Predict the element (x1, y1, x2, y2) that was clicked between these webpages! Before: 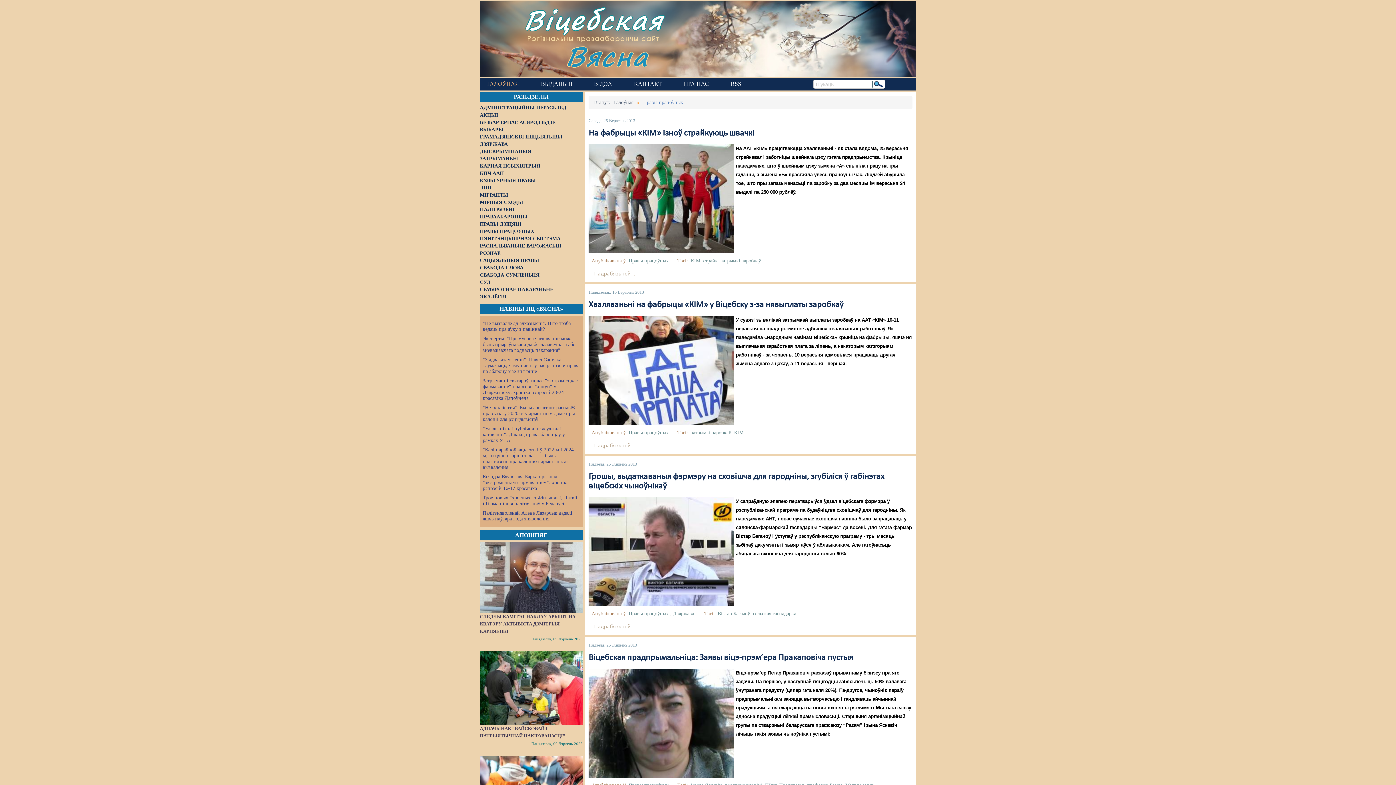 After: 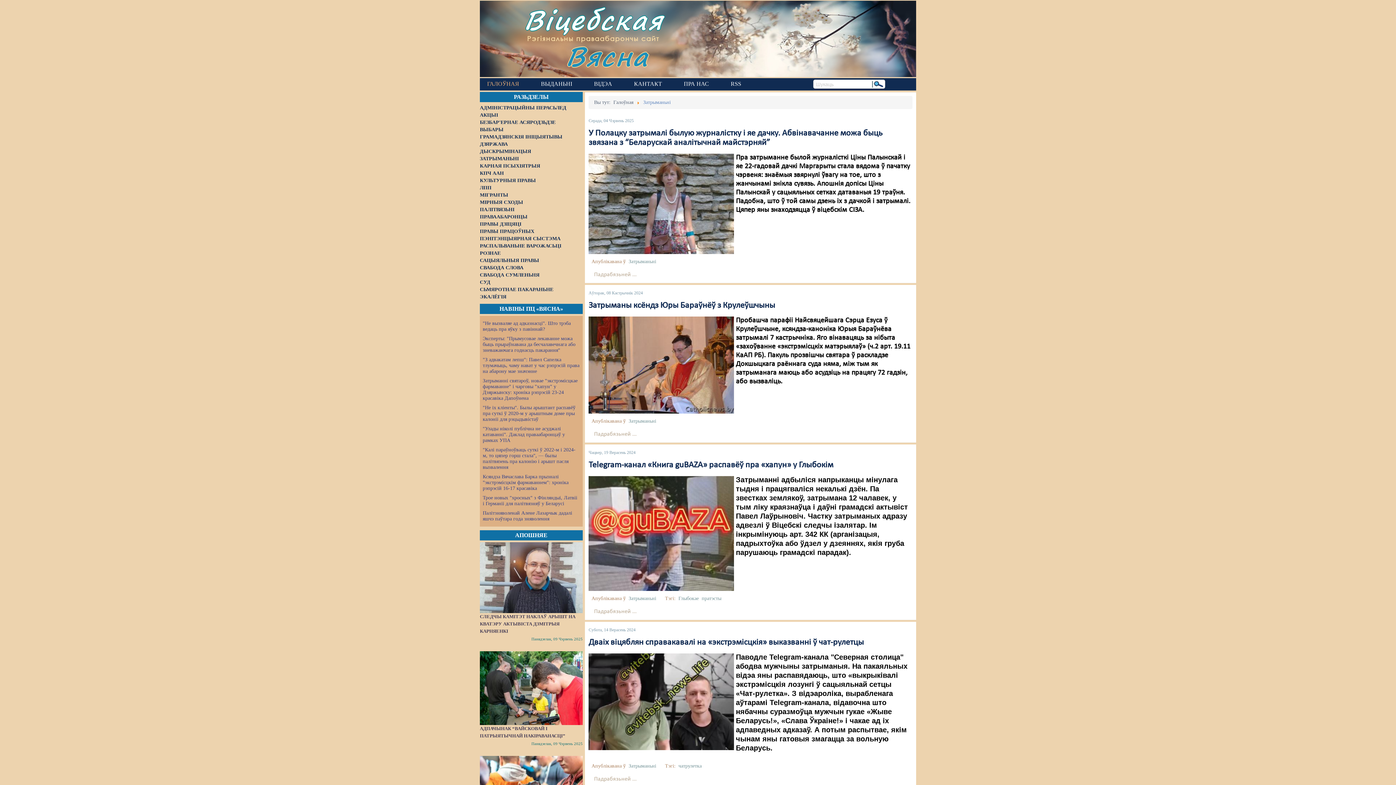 Action: bbox: (480, 156, 520, 161) label: ЗАТРЫМАНЬНІ